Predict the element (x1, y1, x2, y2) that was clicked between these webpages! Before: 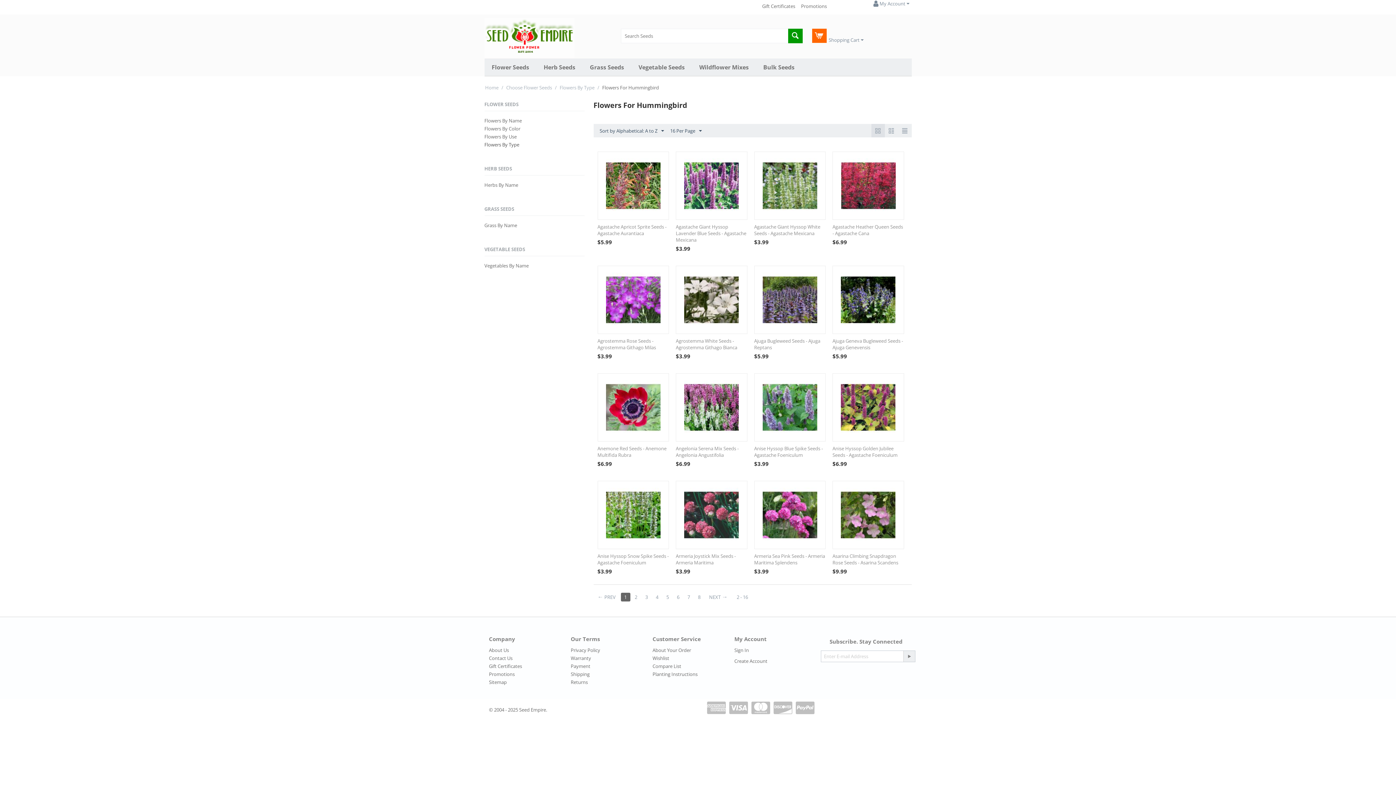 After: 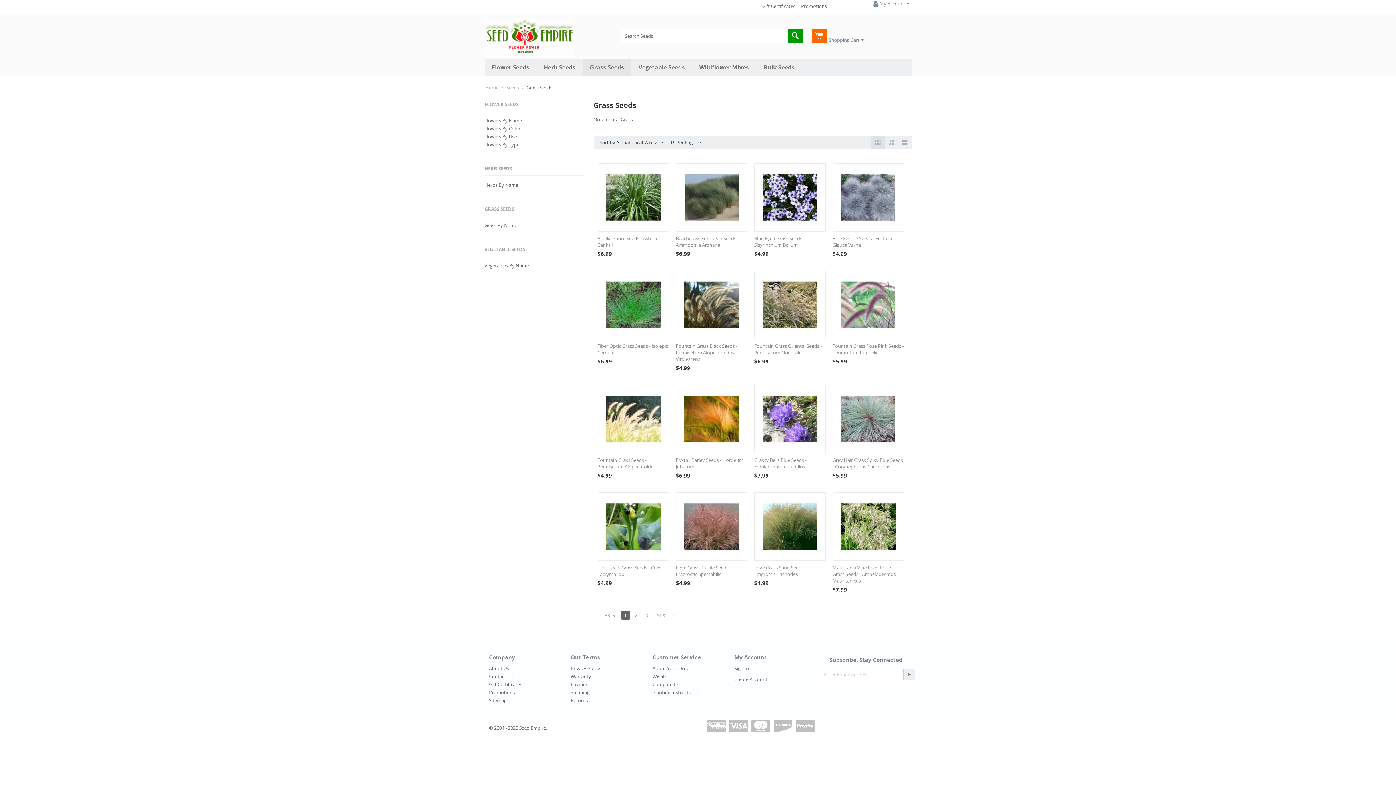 Action: label: Grass Seeds bbox: (582, 58, 631, 76)